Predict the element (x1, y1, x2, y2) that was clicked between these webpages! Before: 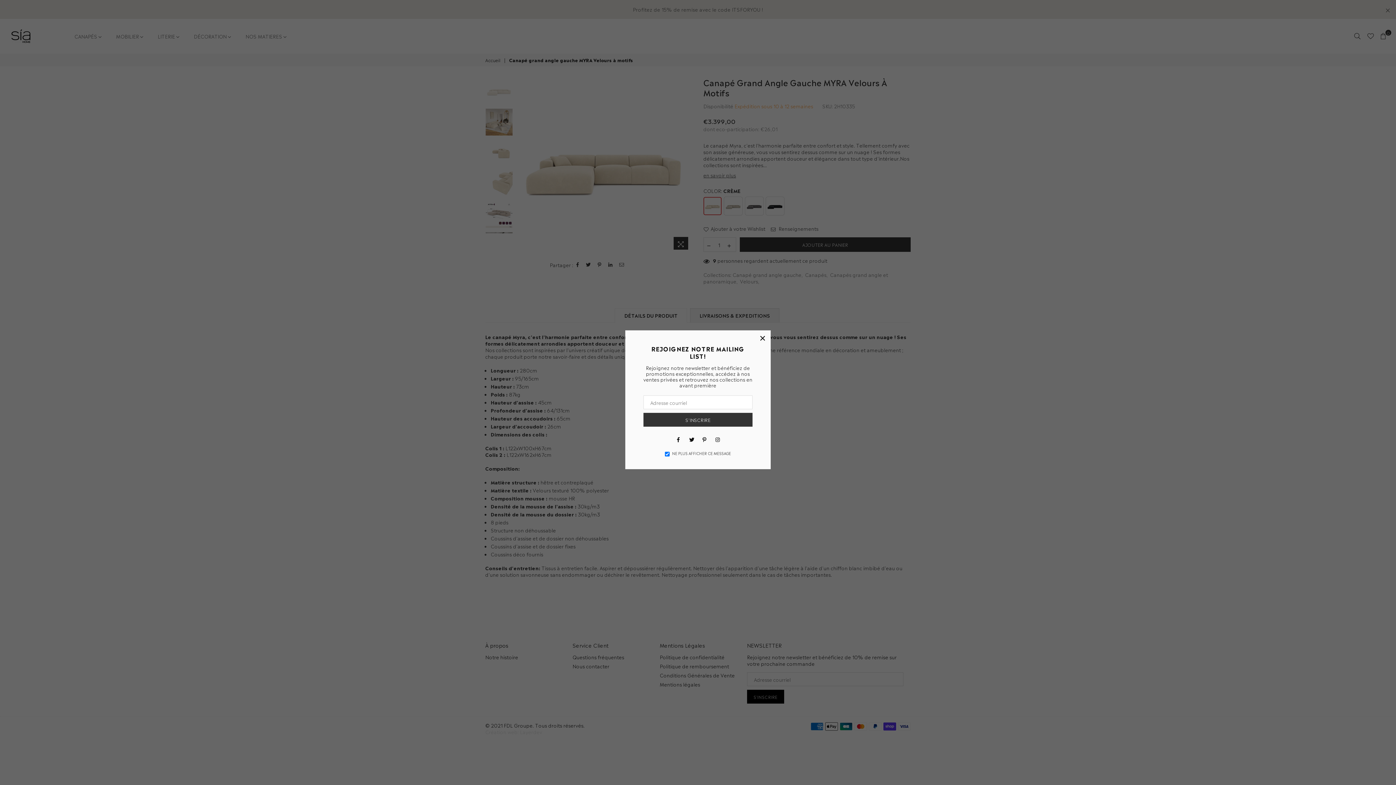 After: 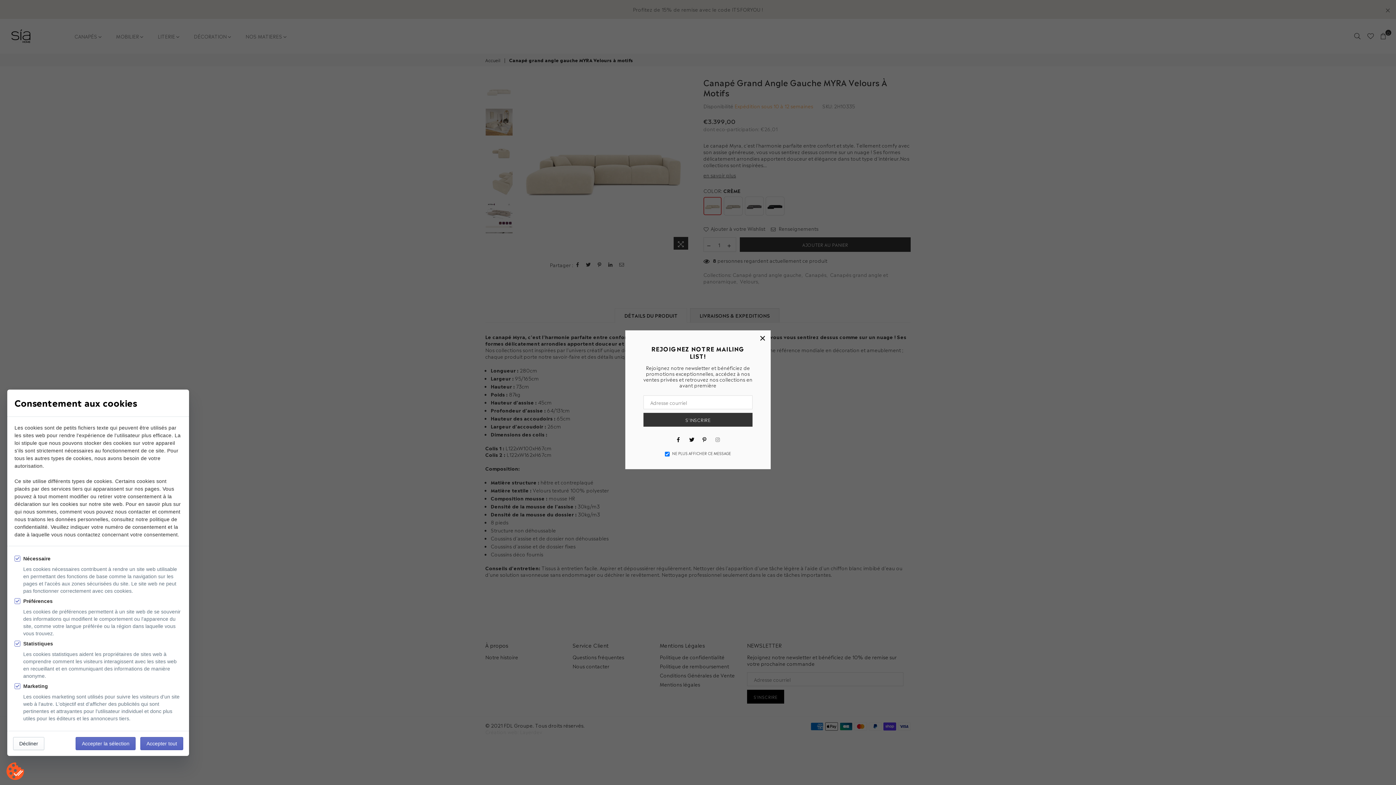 Action: label: Instagram bbox: (711, 430, 720, 439)